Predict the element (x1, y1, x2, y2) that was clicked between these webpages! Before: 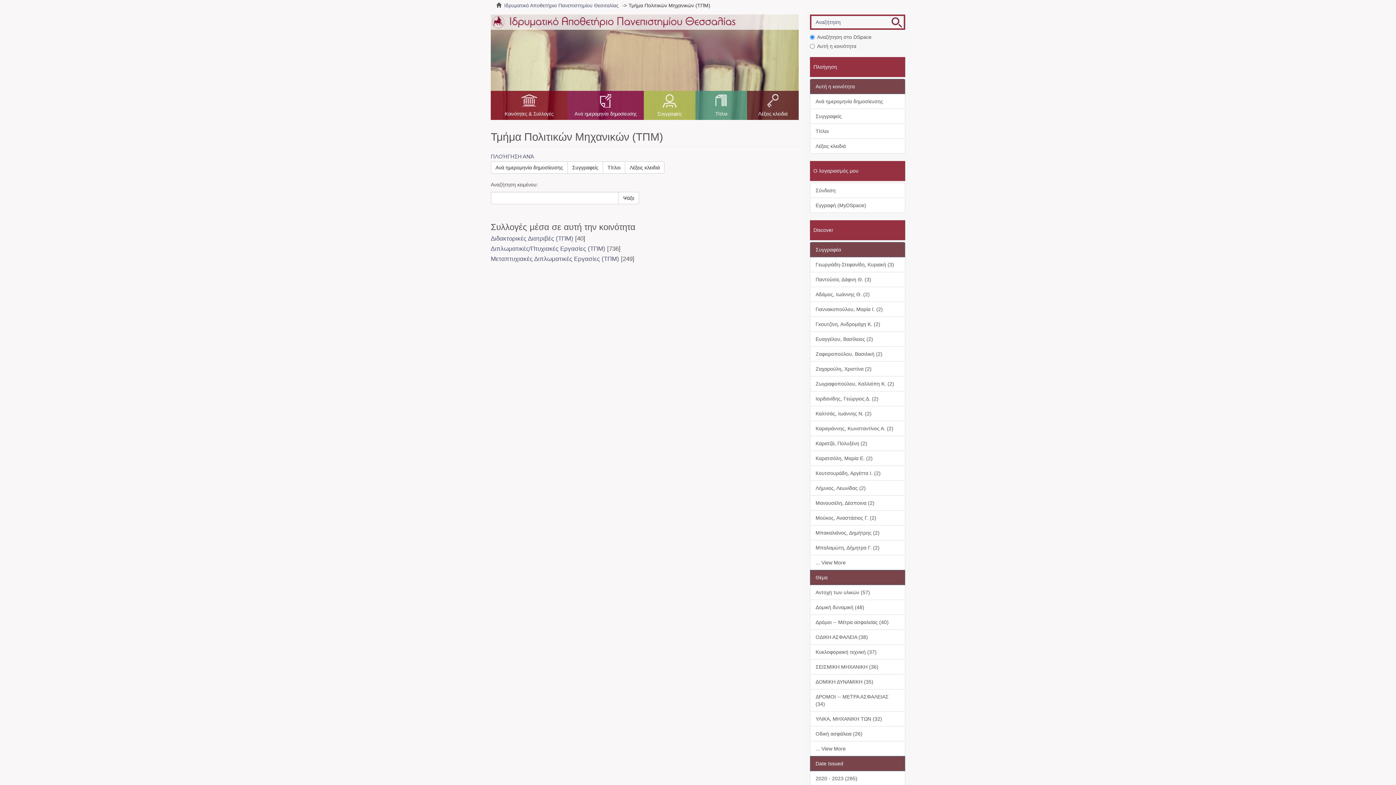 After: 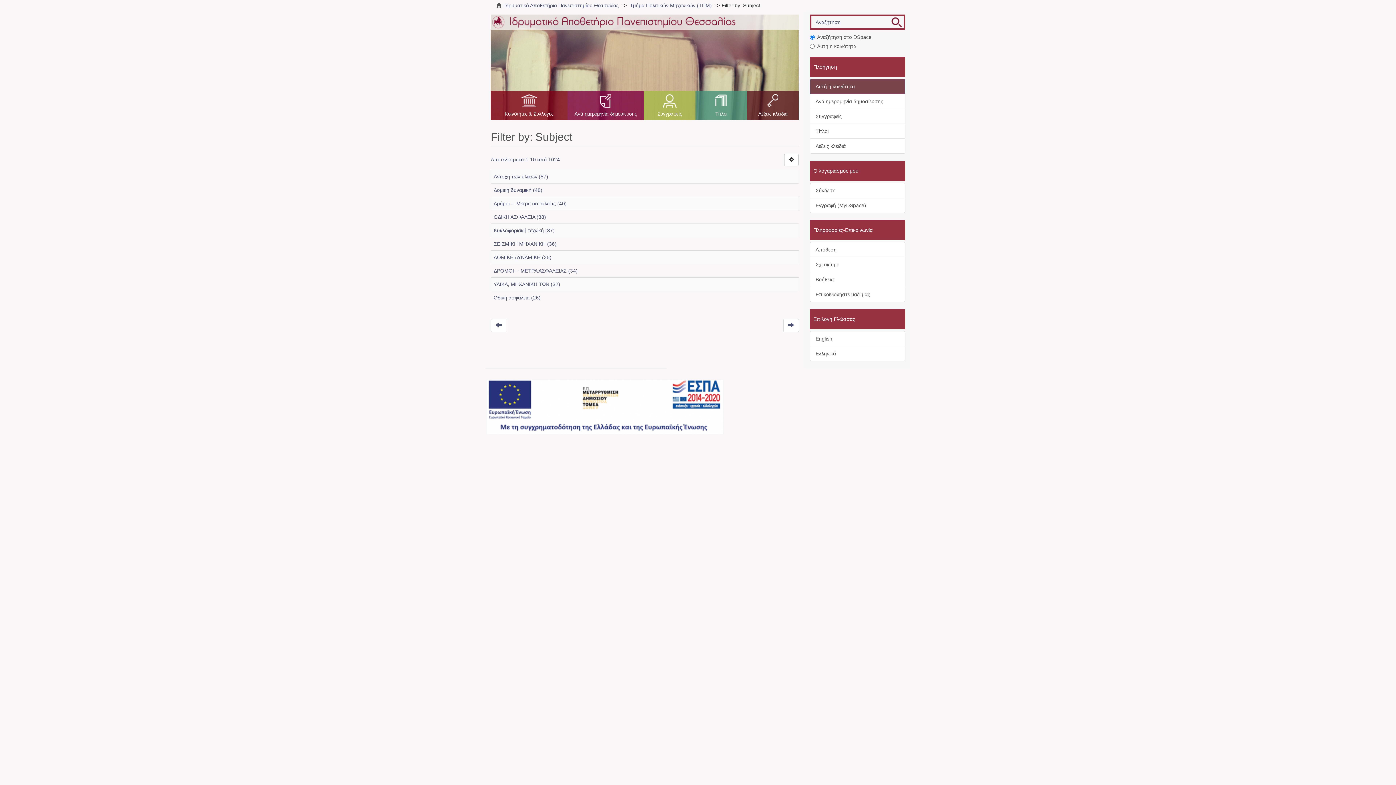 Action: bbox: (810, 741, 905, 756) label: ... View More